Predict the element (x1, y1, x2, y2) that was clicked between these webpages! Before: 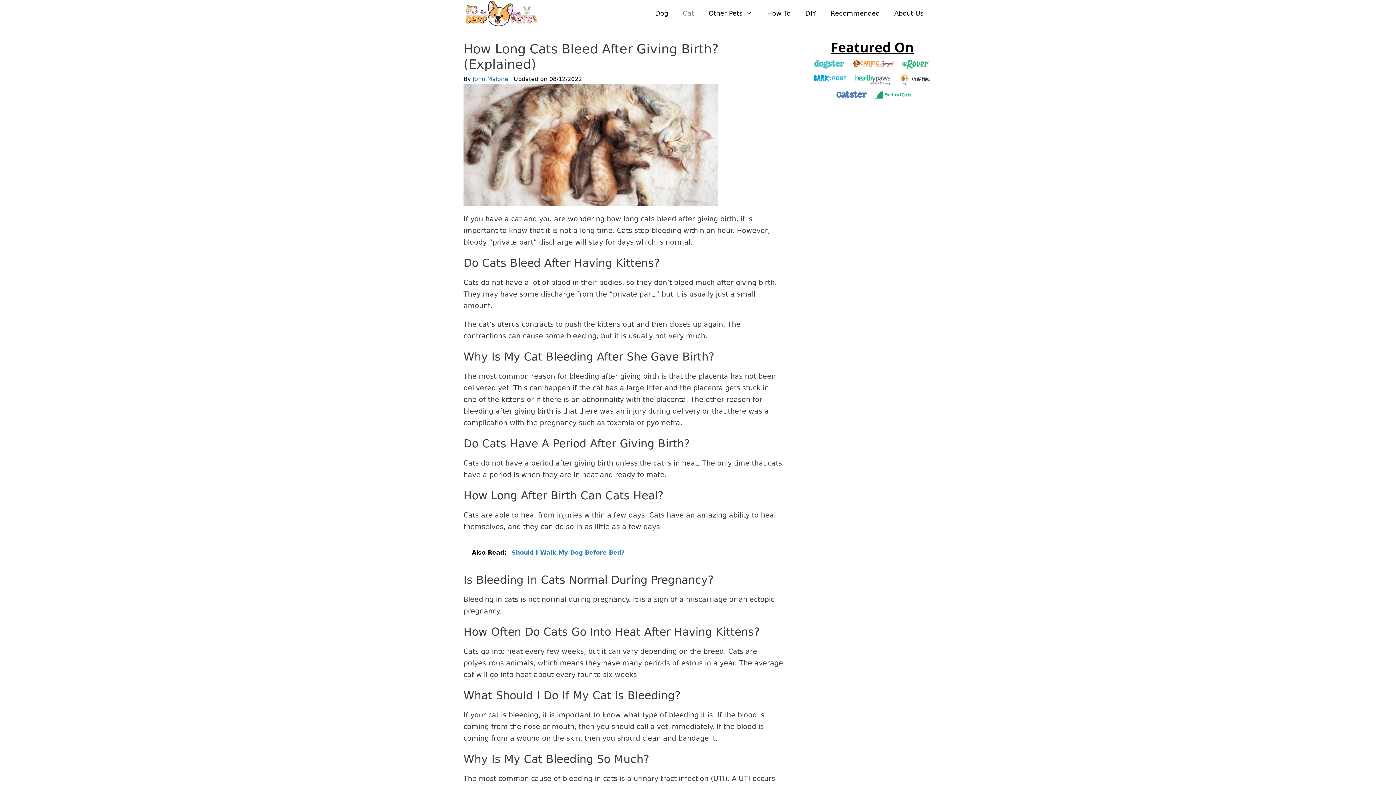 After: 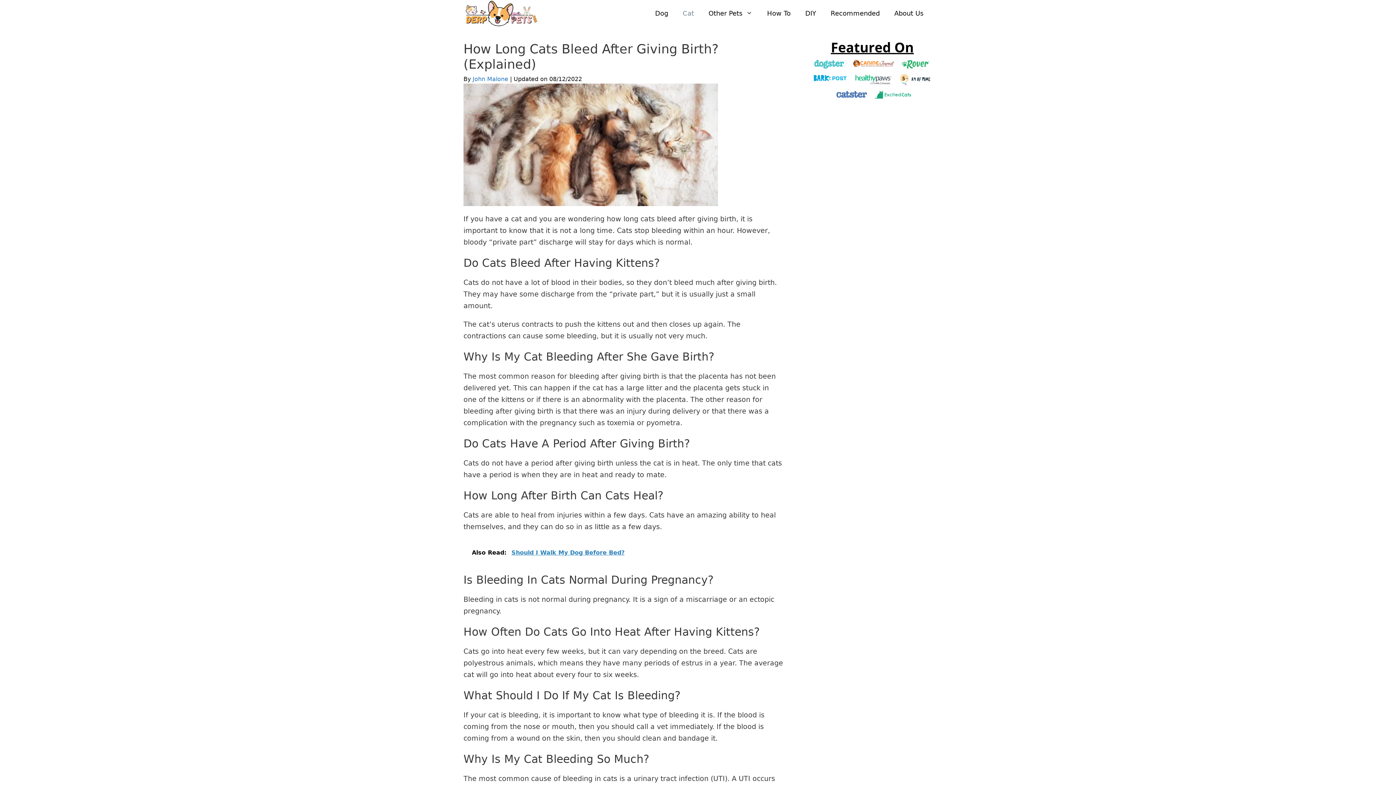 Action: label: Also Read:  Should I Walk My Dog Before Bed? bbox: (463, 539, 783, 565)